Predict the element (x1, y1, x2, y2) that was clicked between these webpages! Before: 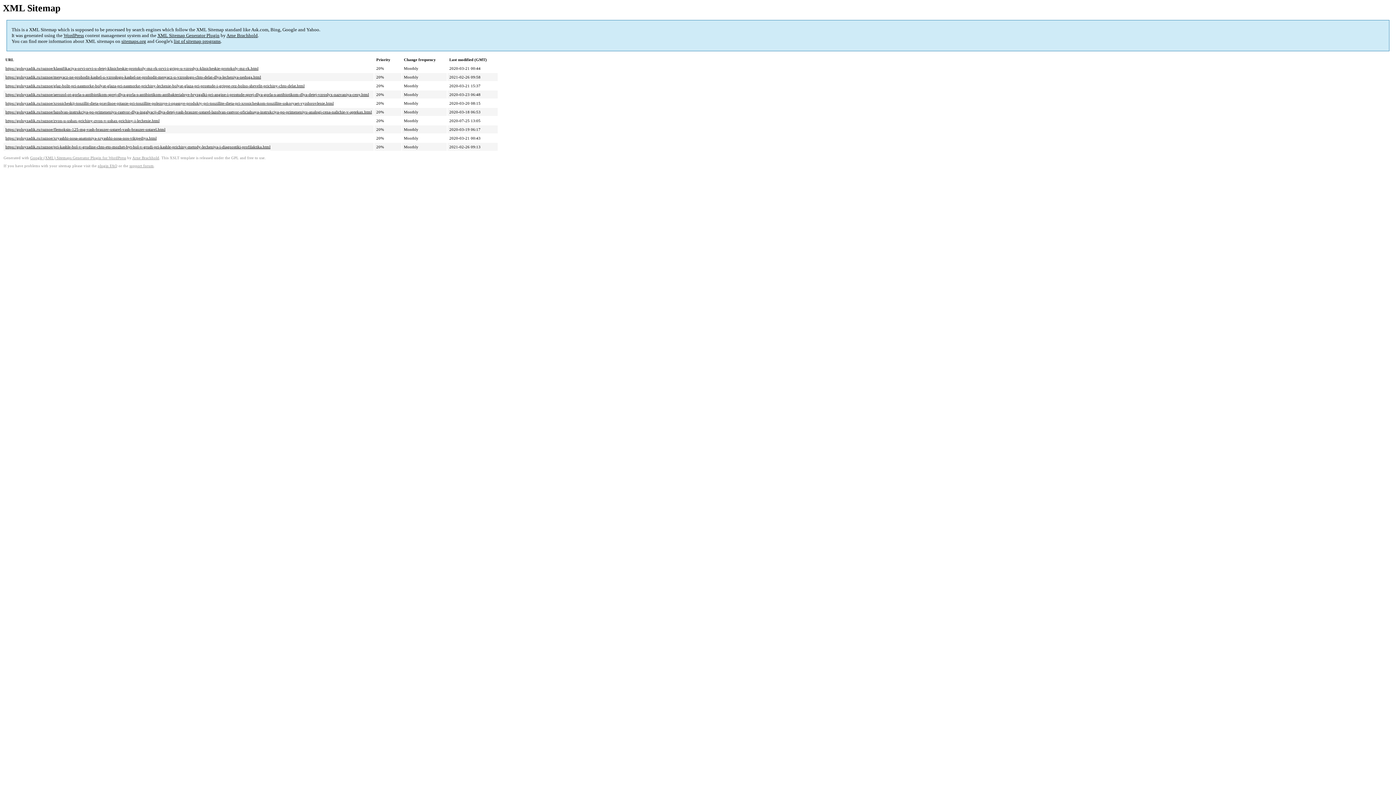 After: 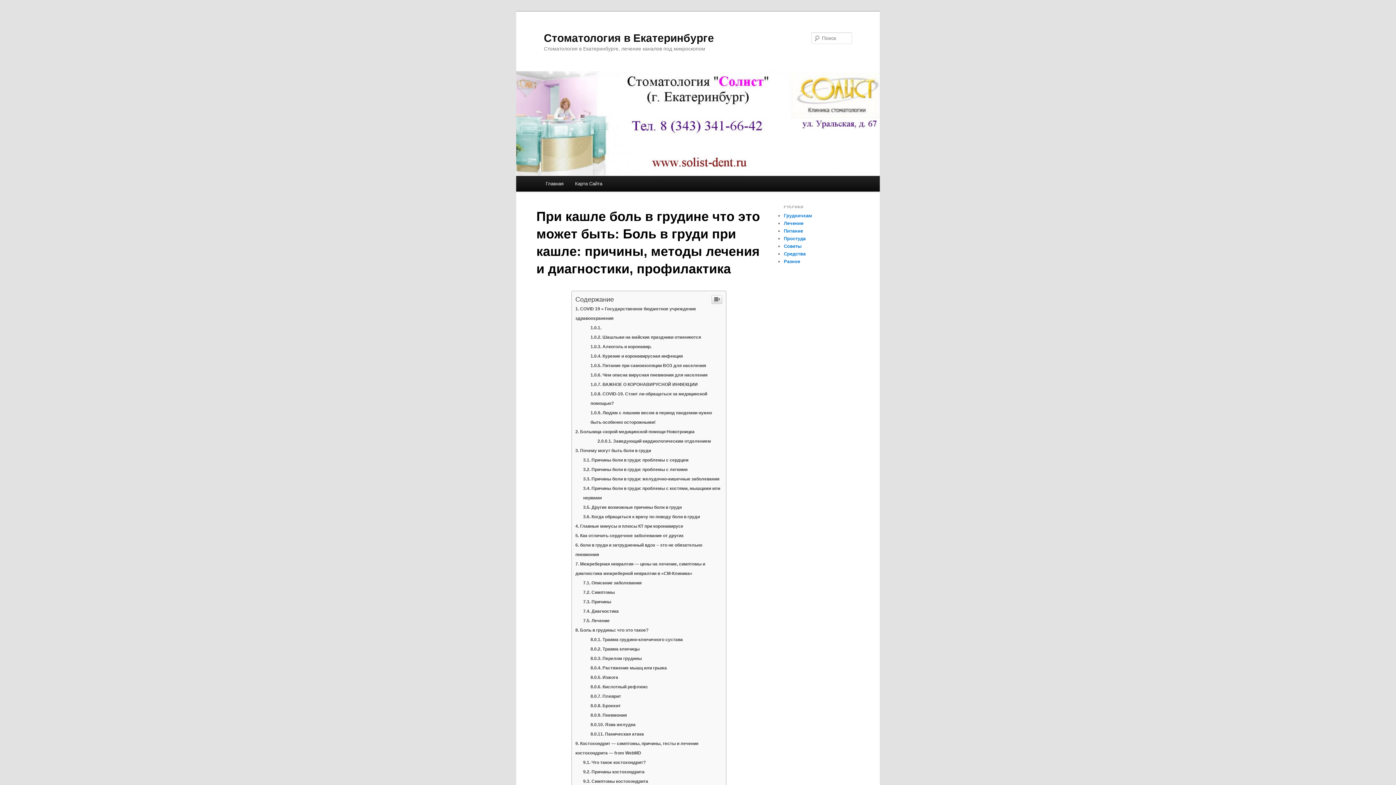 Action: label: https://goluyzadik.ru/raznoe/pri-kashle-bol-v-grudine-chto-eto-mozhet-byt-bol-v-grudi-pri-kashle-prichiny-metody-lecheniya-i-diagnostiki-profilaktika.html bbox: (5, 144, 270, 149)